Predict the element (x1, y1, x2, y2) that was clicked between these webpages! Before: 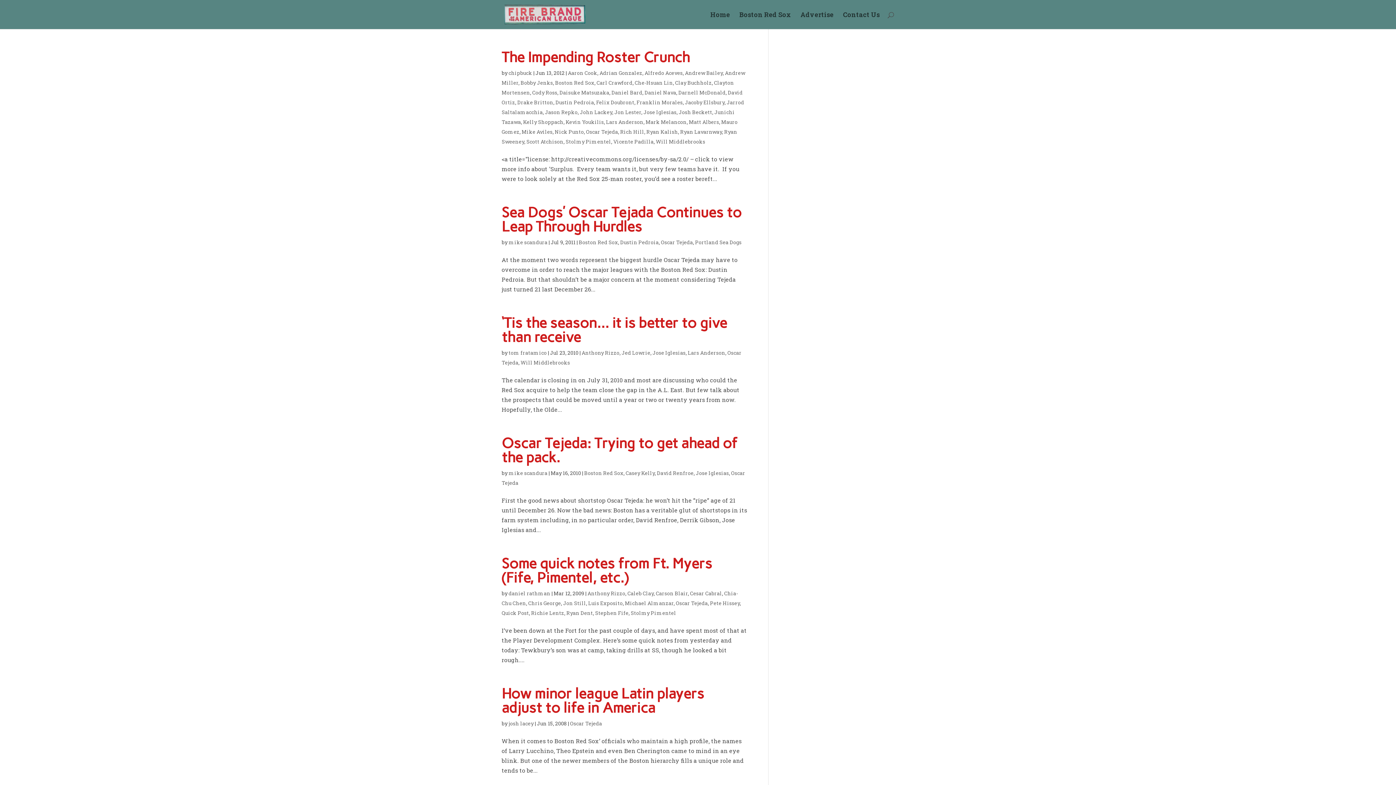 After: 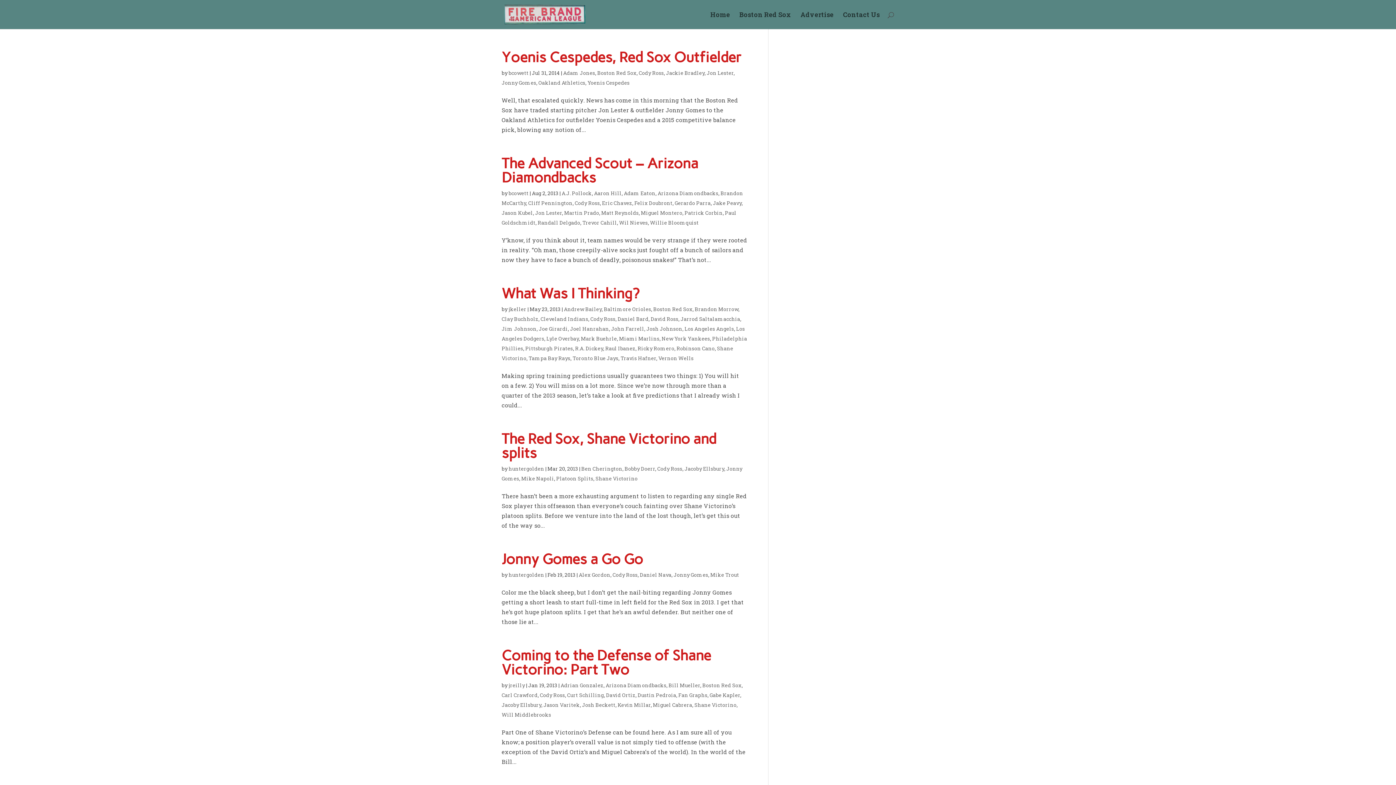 Action: label: Cody Ross bbox: (532, 89, 557, 96)